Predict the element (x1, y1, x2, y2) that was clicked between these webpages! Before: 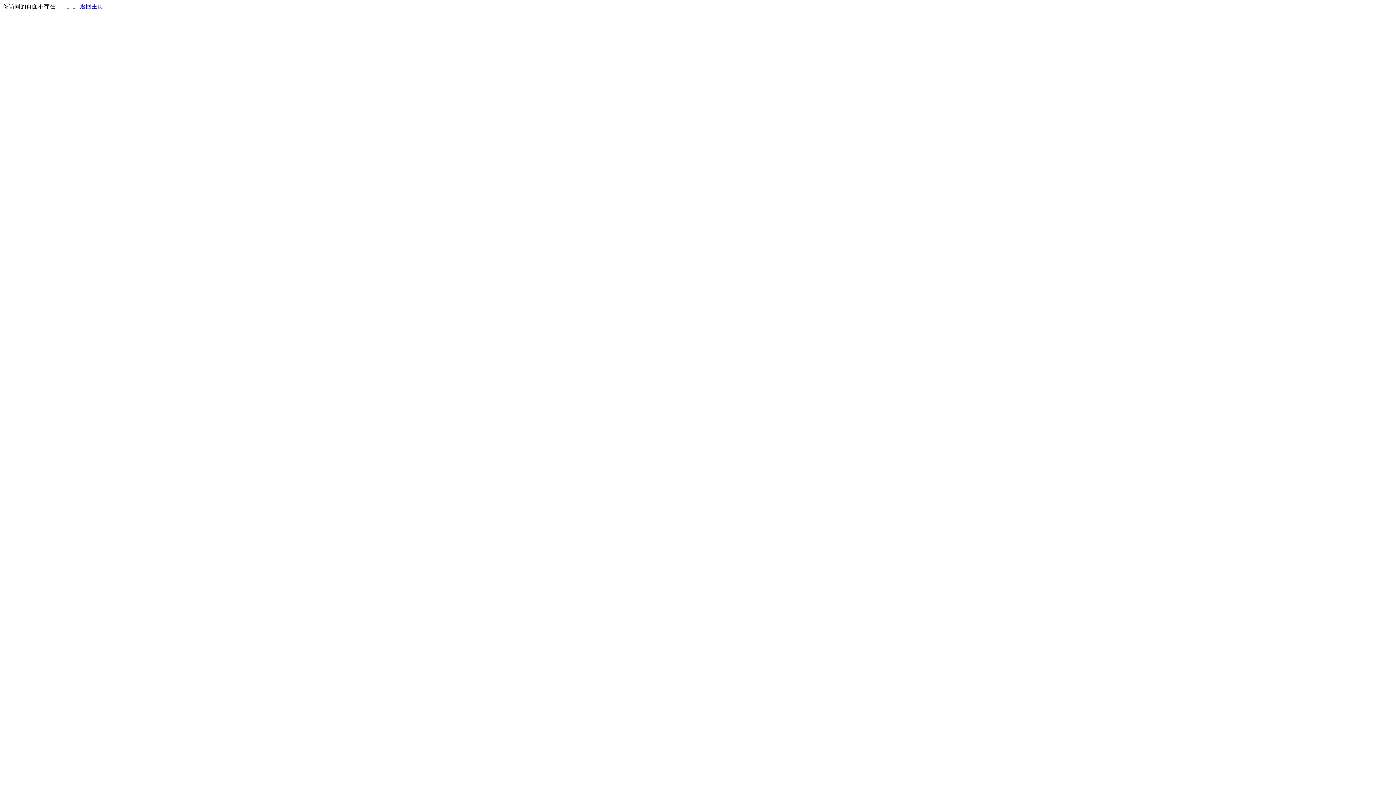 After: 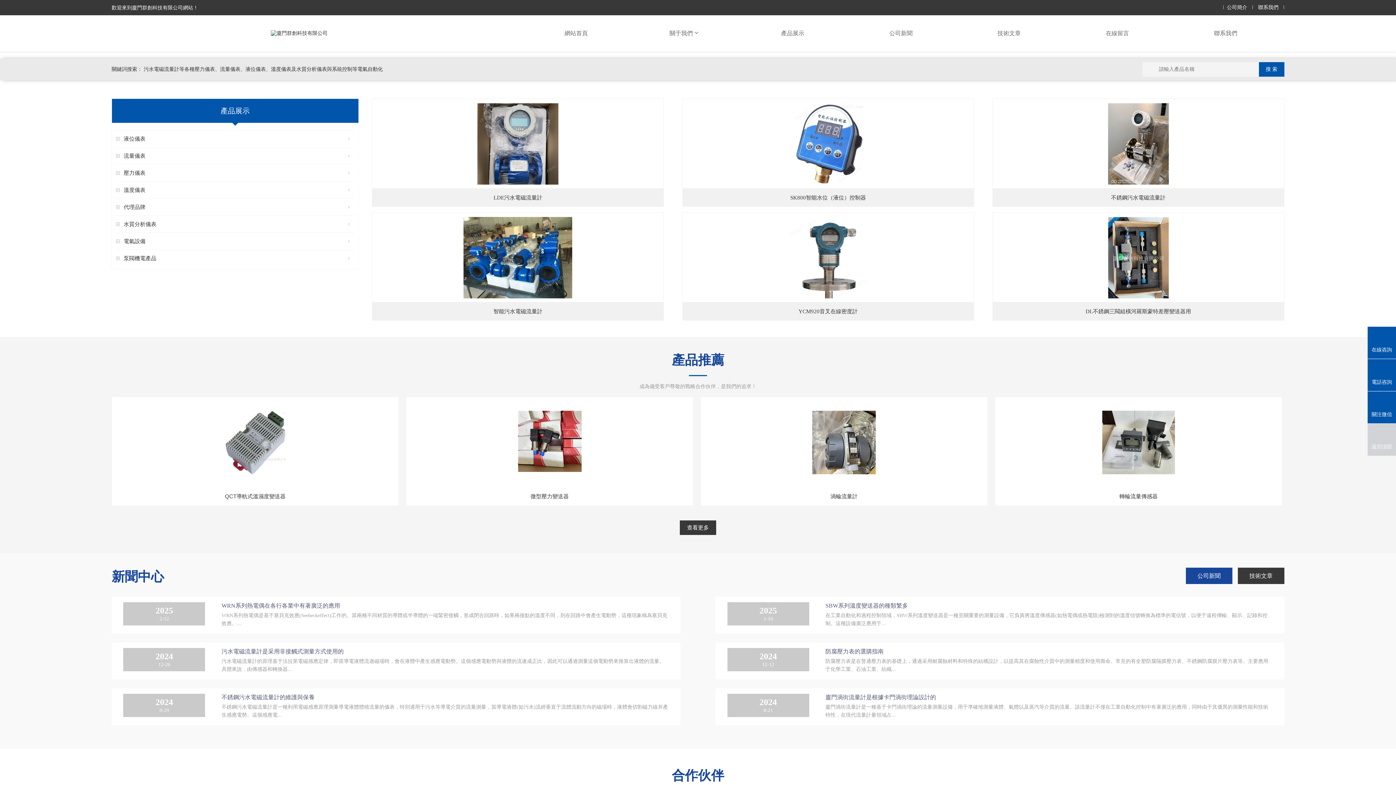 Action: bbox: (80, 3, 103, 9) label: 返回主页